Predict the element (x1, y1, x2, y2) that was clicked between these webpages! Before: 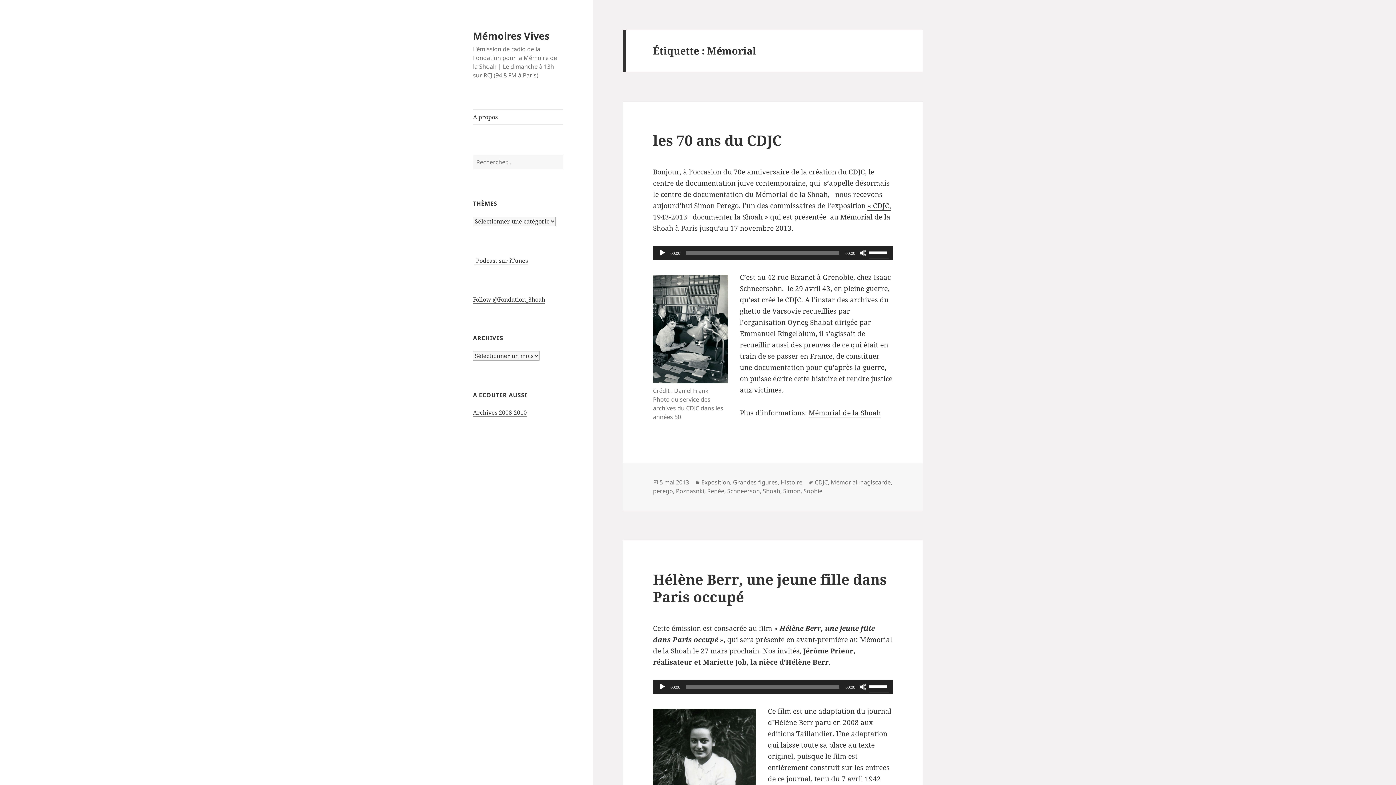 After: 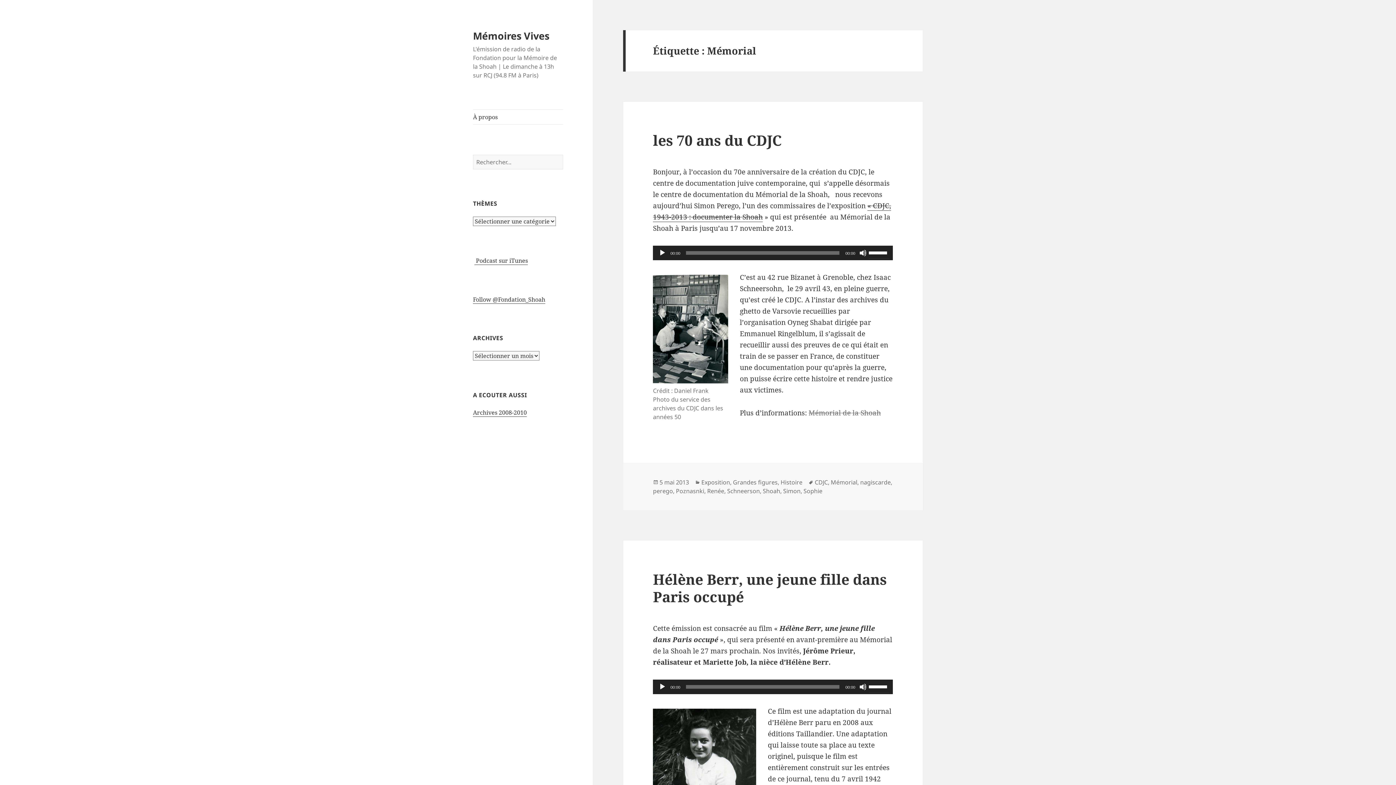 Action: label: Mémorial de la Shoah bbox: (808, 408, 881, 418)